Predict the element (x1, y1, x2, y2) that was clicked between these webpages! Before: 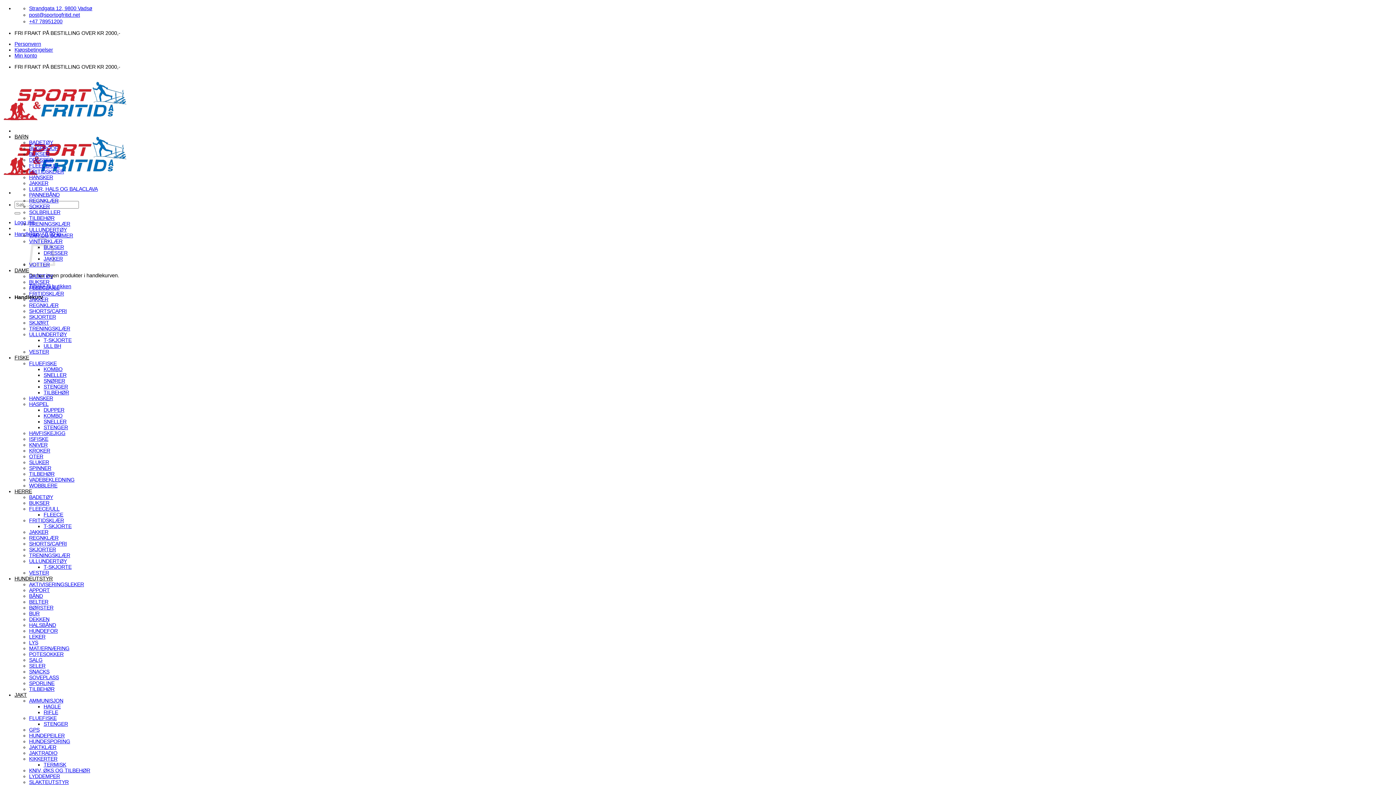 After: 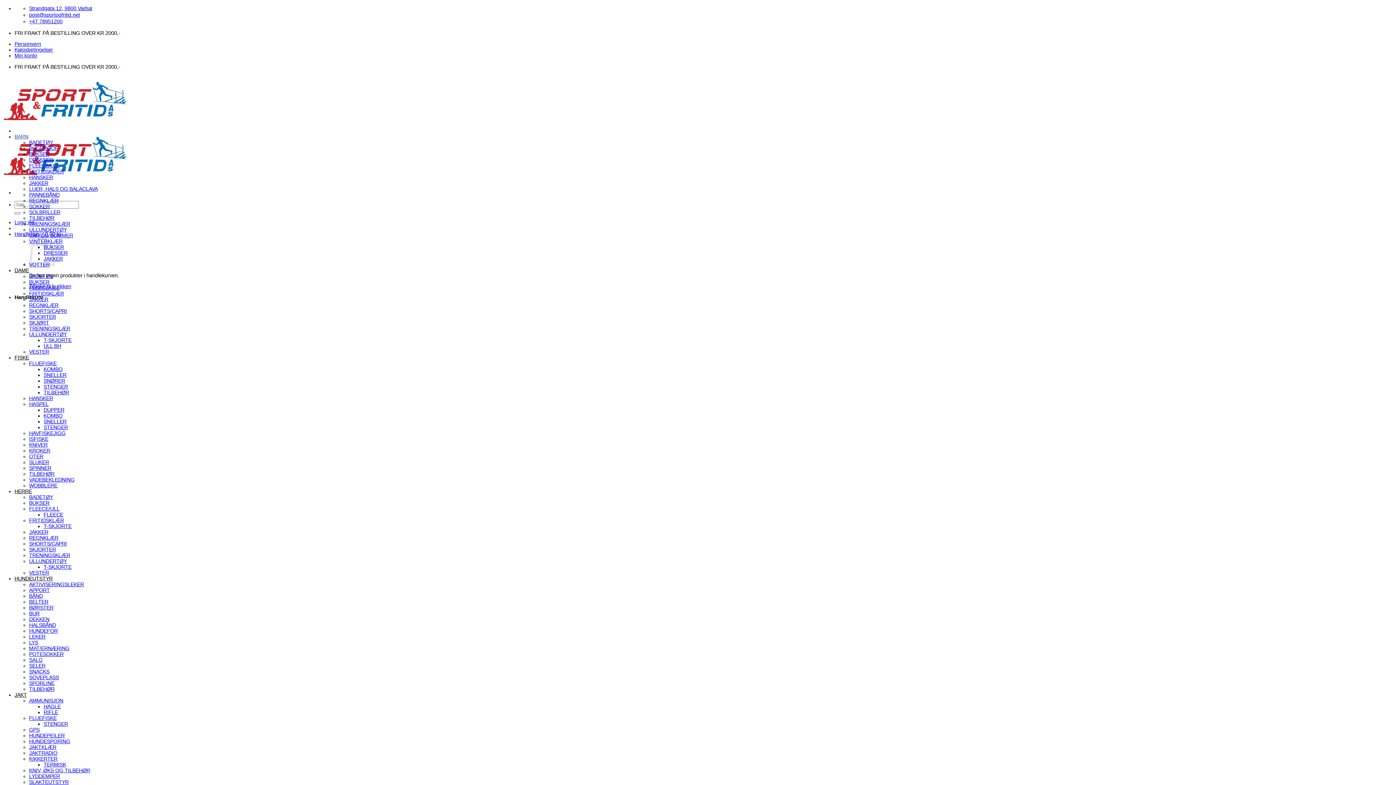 Action: label: PANNEBÅND bbox: (29, 192, 59, 197)